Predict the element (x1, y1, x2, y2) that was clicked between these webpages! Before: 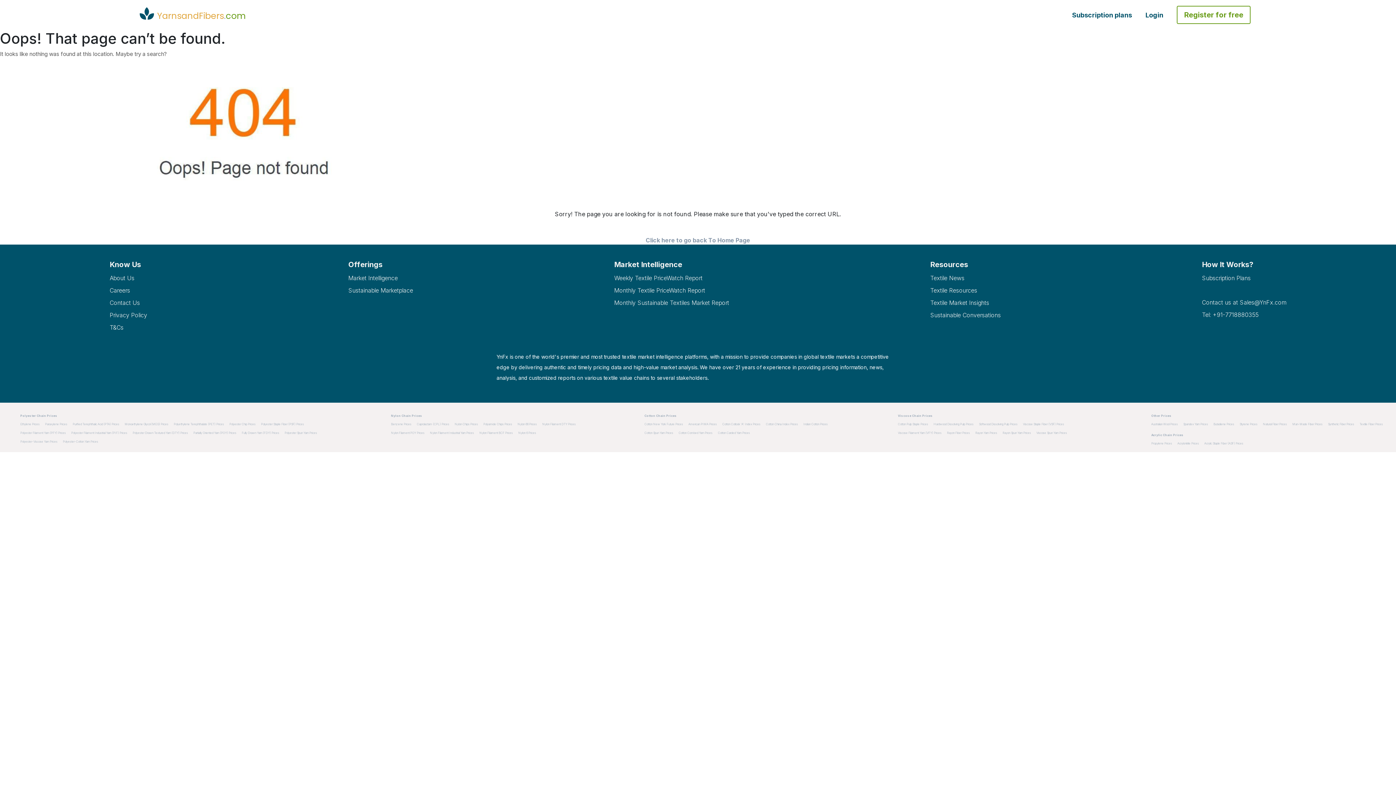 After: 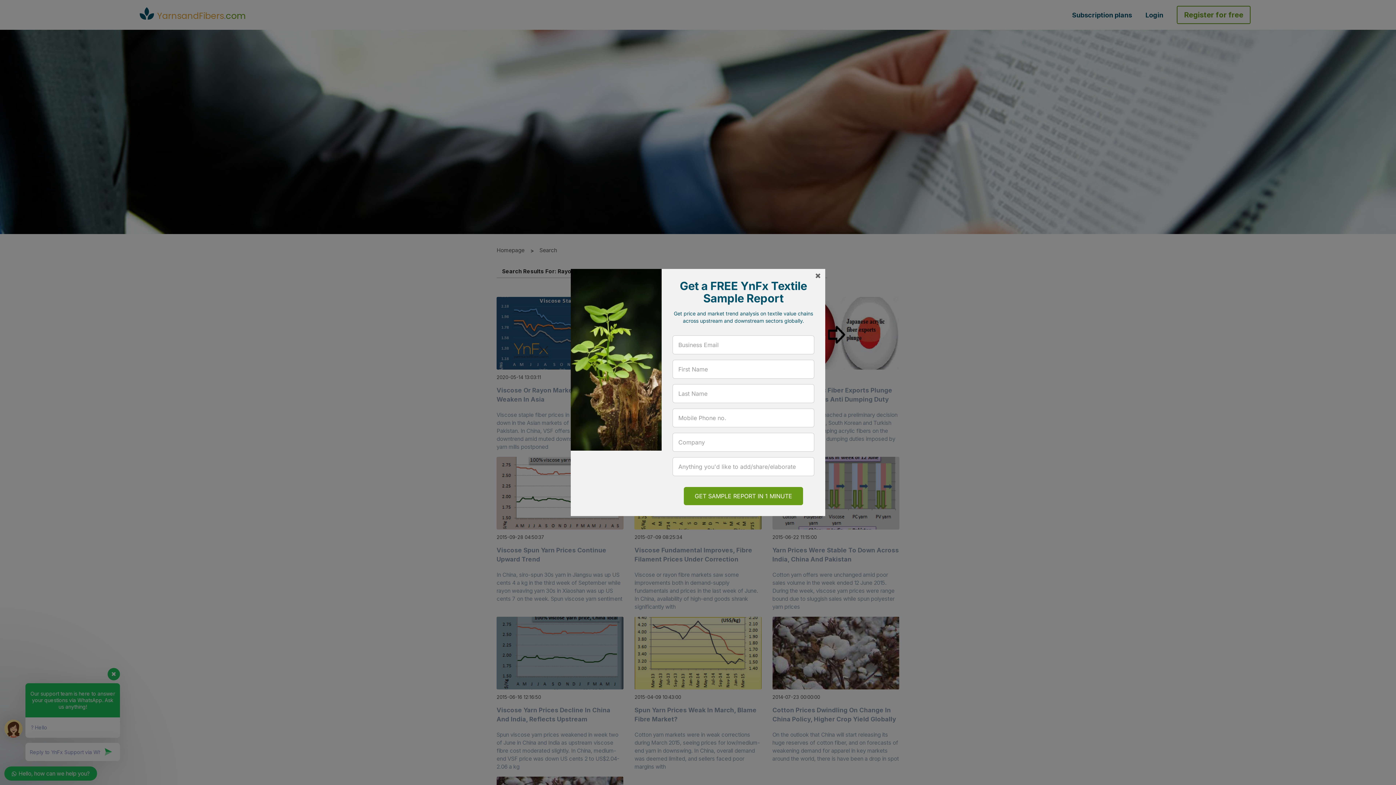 Action: label: Rayon Fiber Prices bbox: (947, 430, 970, 435)